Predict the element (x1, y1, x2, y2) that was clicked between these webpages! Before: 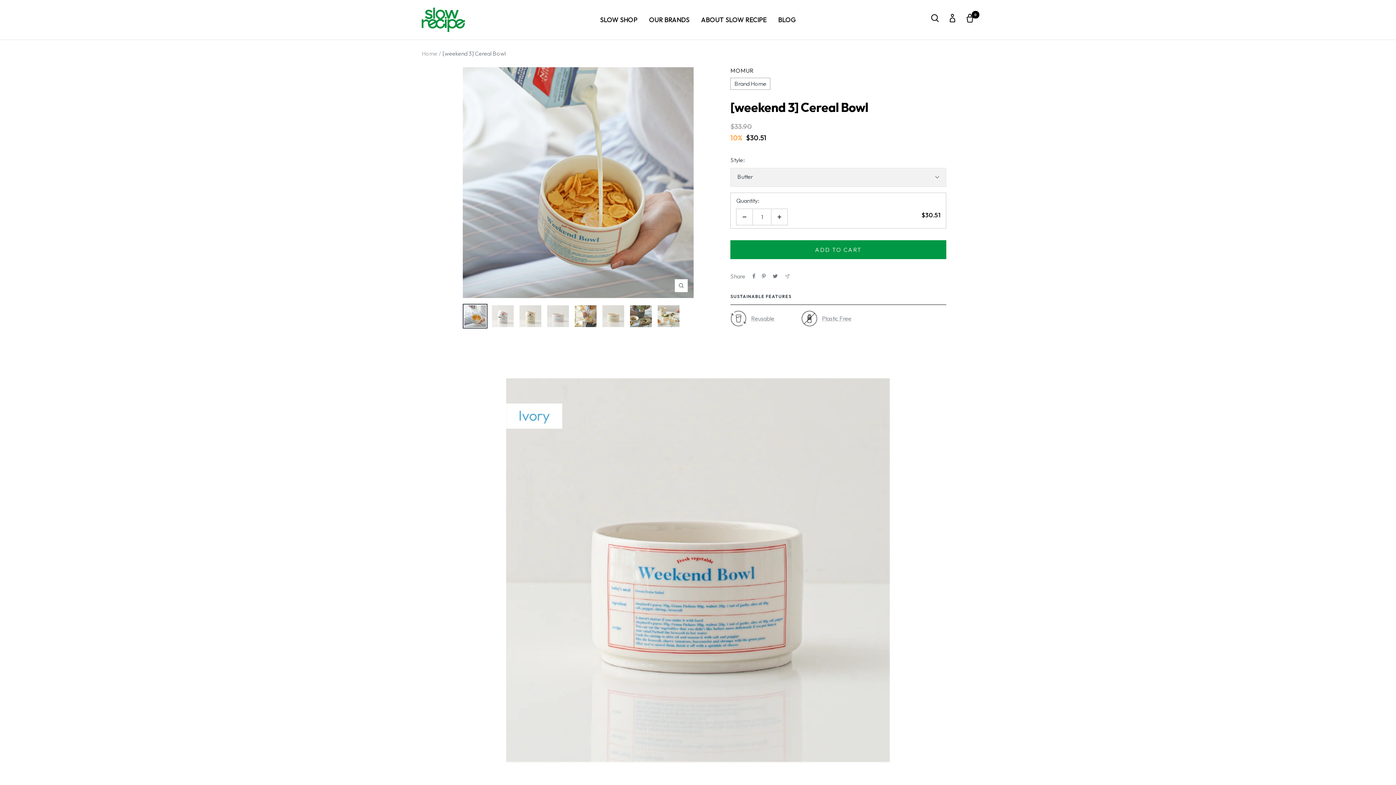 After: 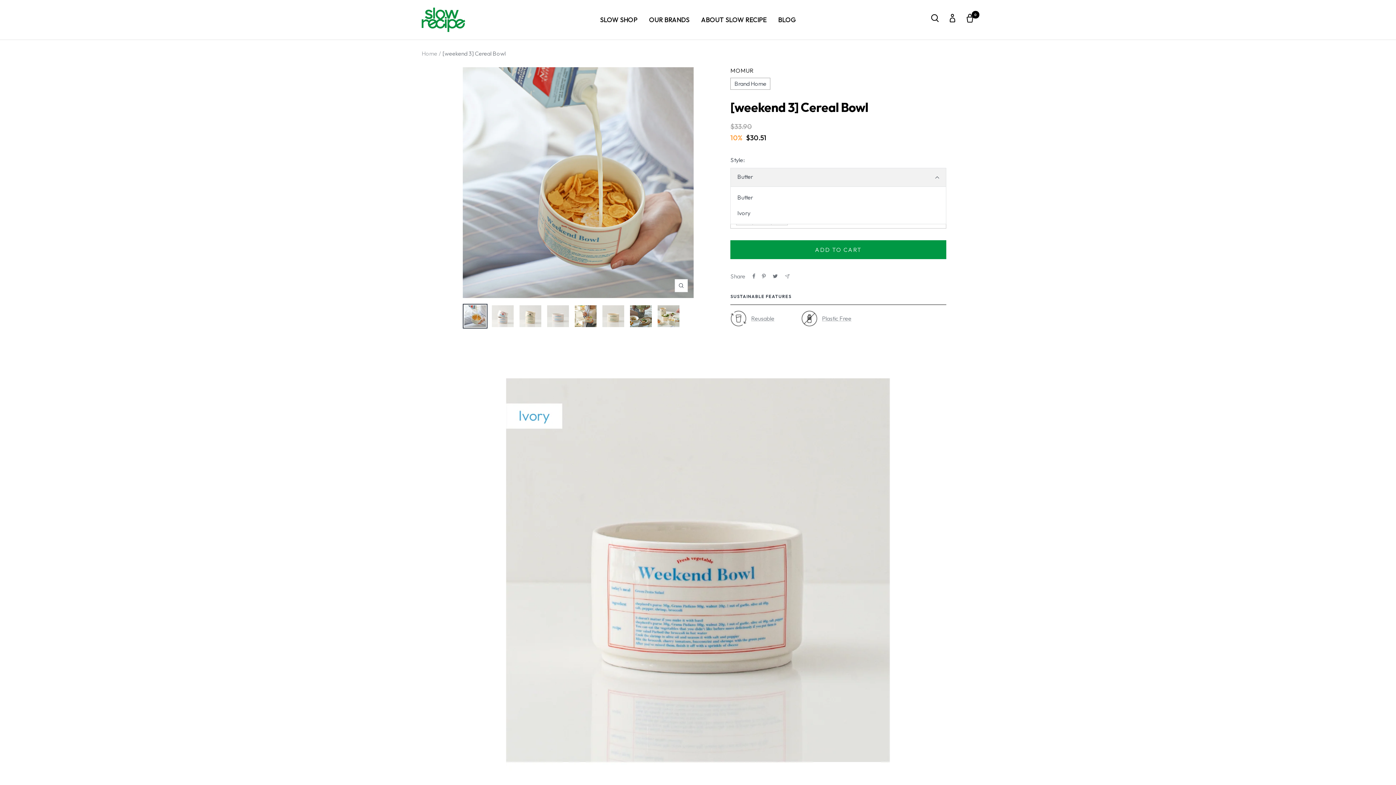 Action: bbox: (730, 167, 946, 186) label: Butter